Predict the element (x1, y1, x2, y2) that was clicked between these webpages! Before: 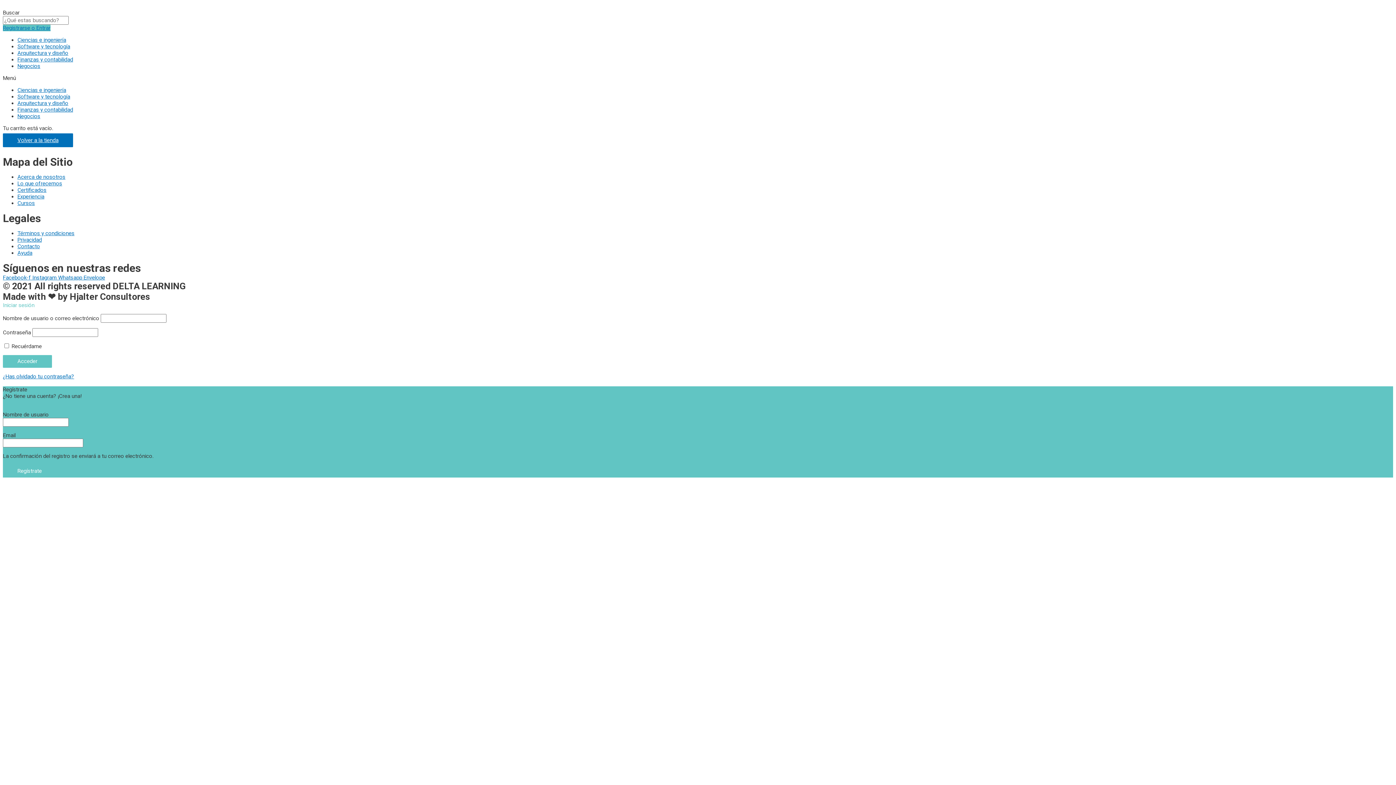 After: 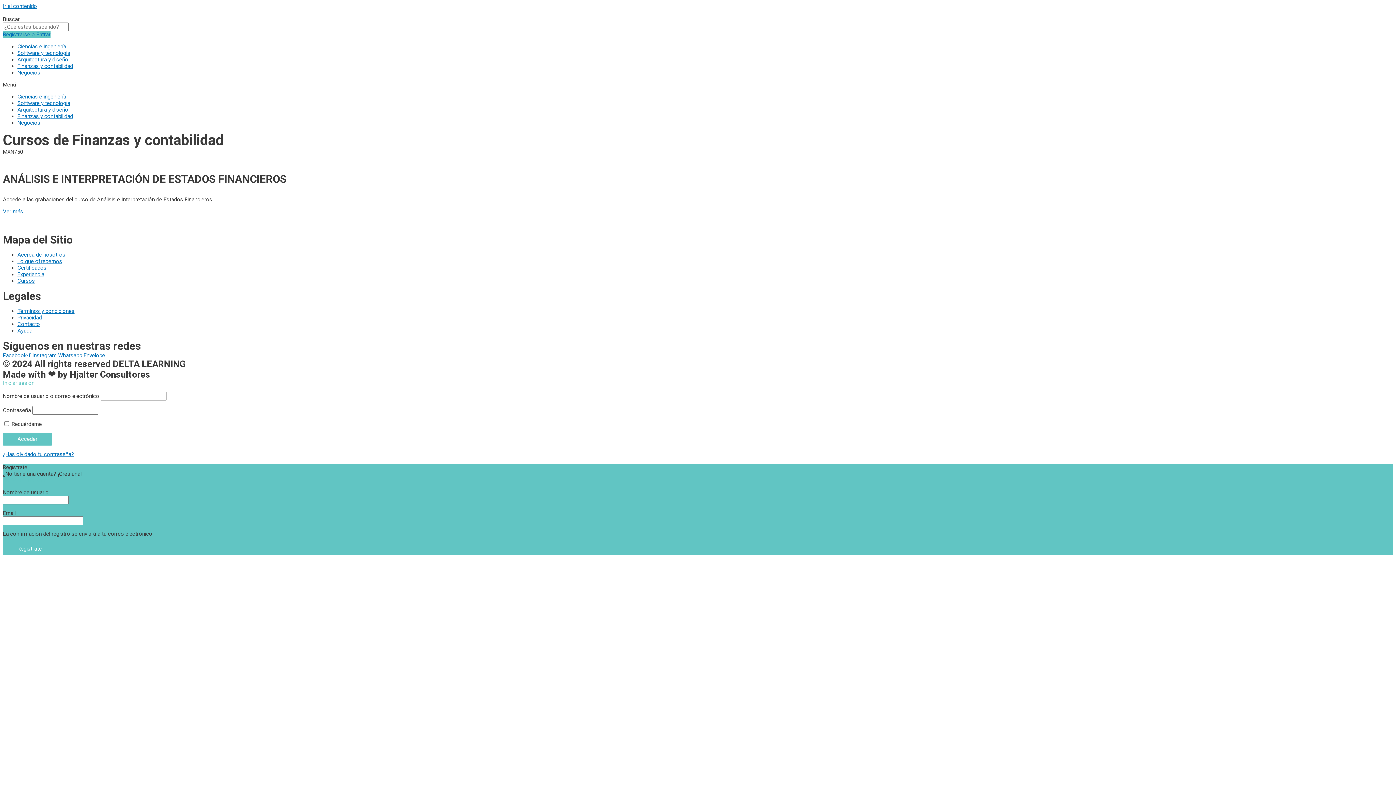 Action: bbox: (17, 106, 73, 113) label: Finanzas y contabilidad